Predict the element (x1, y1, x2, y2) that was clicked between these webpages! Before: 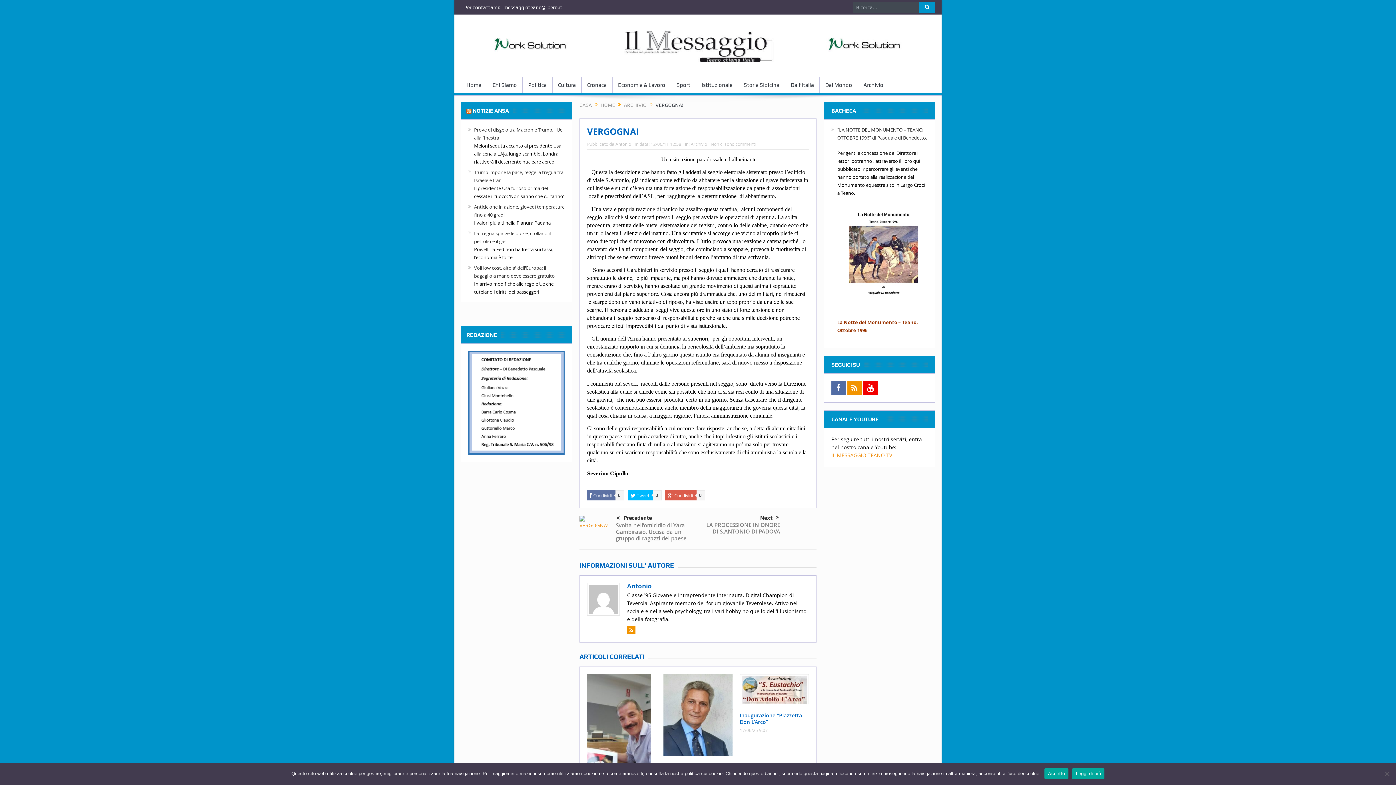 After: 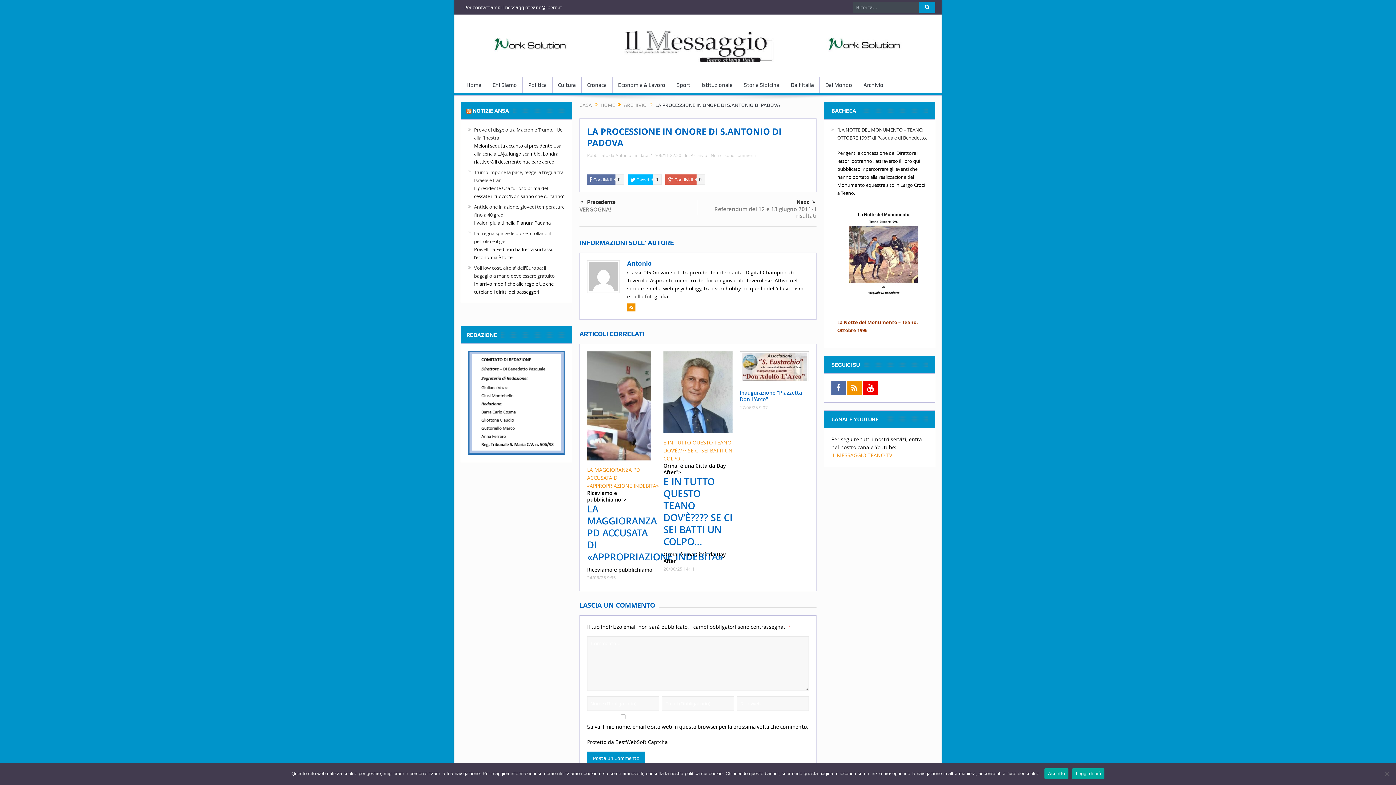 Action: bbox: (784, 518, 816, 525)